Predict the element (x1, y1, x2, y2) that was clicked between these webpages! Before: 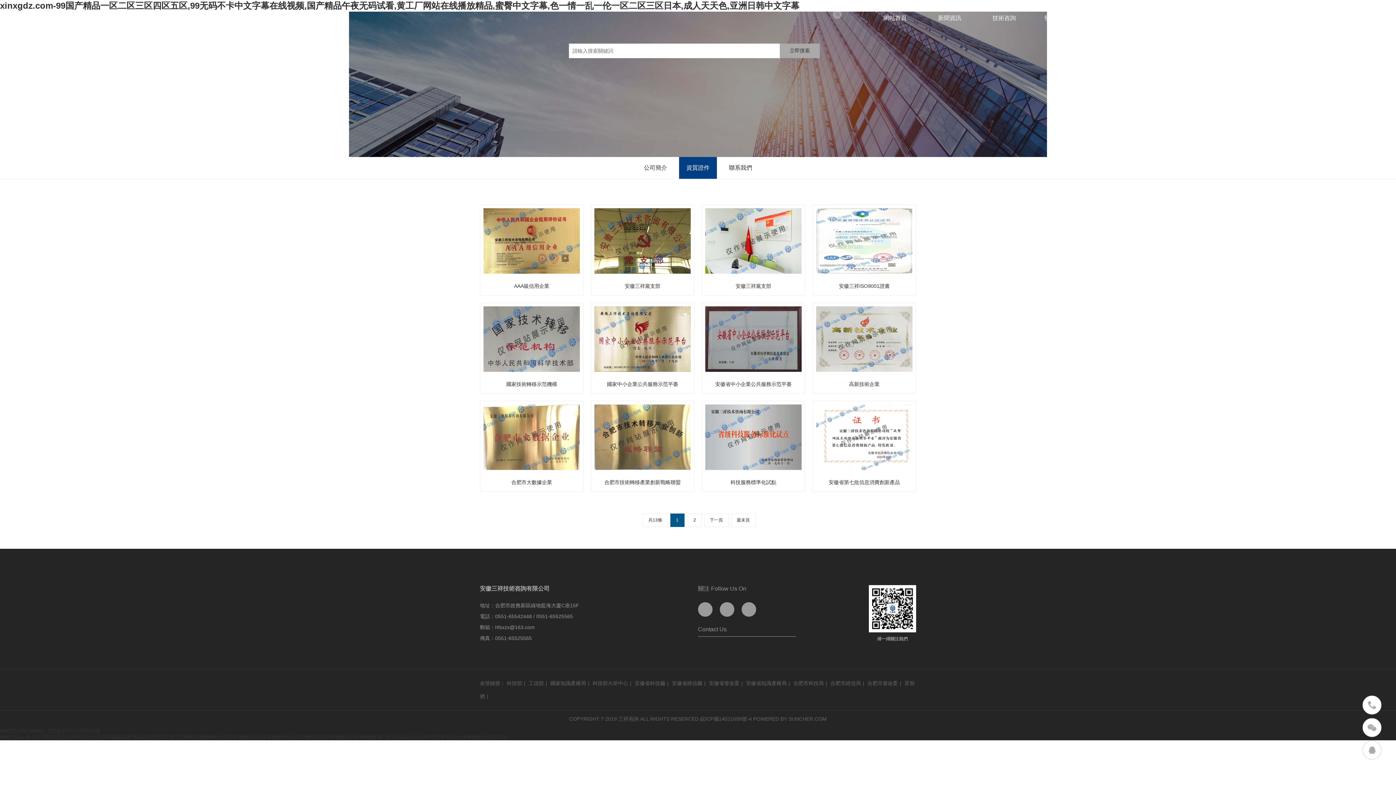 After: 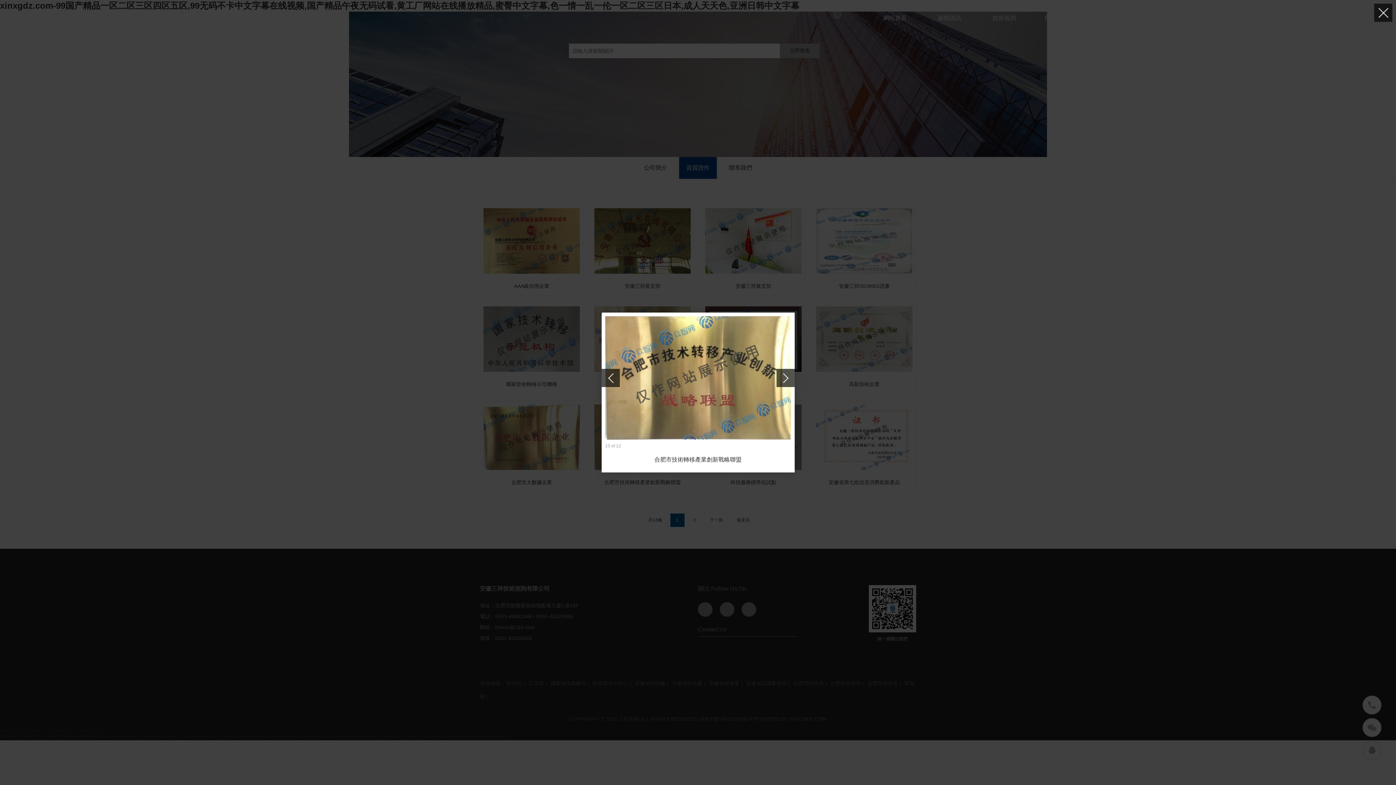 Action: label: 合肥市技術轉移產業創新戰略聯盟 bbox: (591, 469, 694, 491)